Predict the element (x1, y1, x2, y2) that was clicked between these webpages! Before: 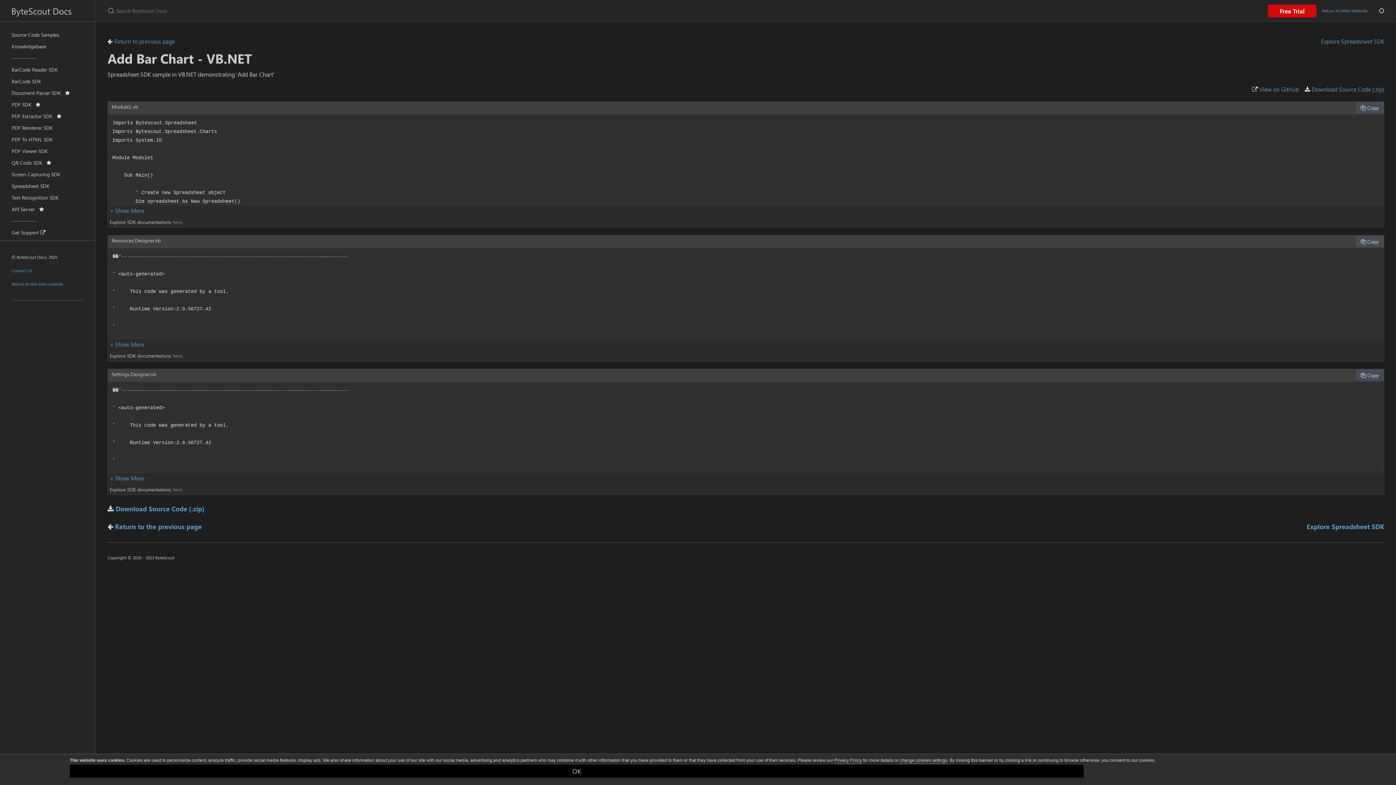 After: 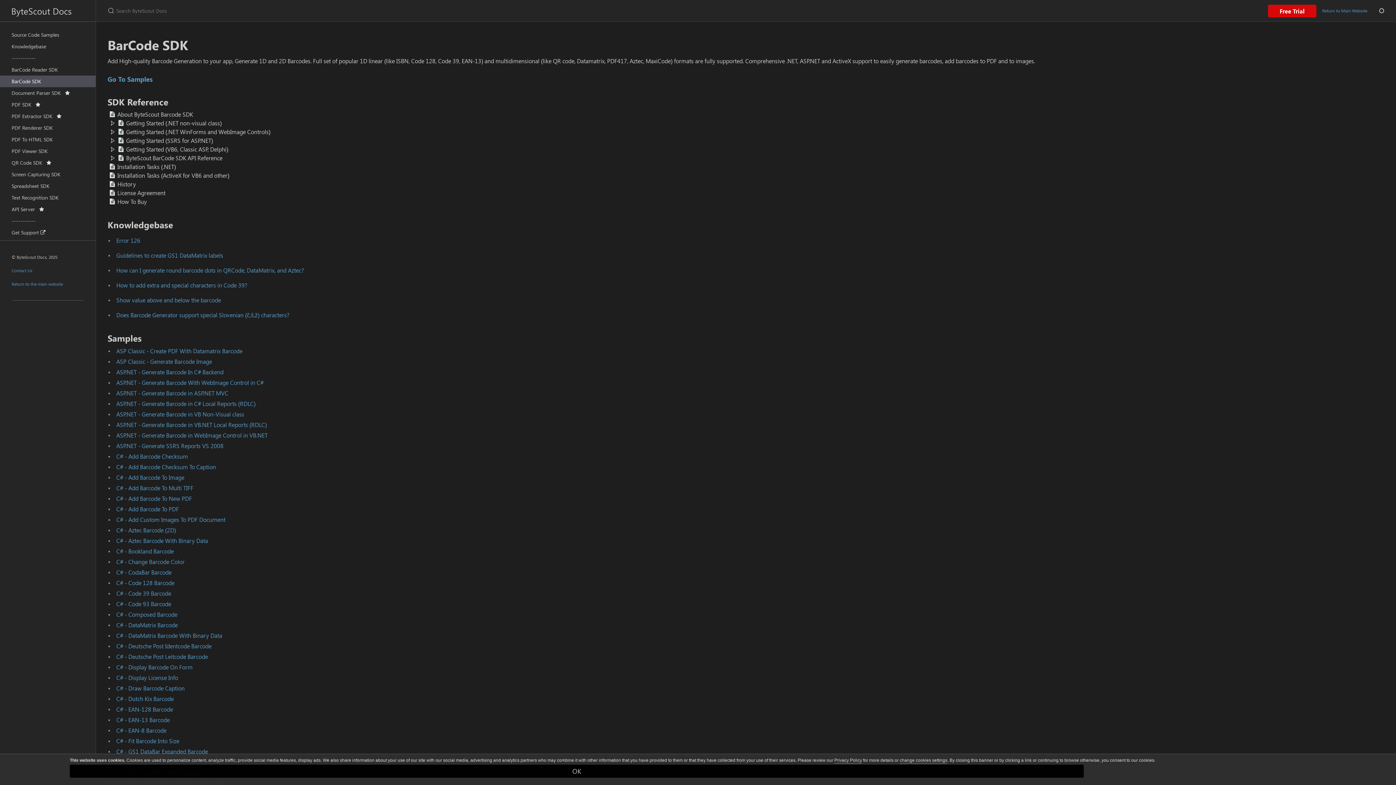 Action: label: BarCode SDK bbox: (0, 75, 95, 87)